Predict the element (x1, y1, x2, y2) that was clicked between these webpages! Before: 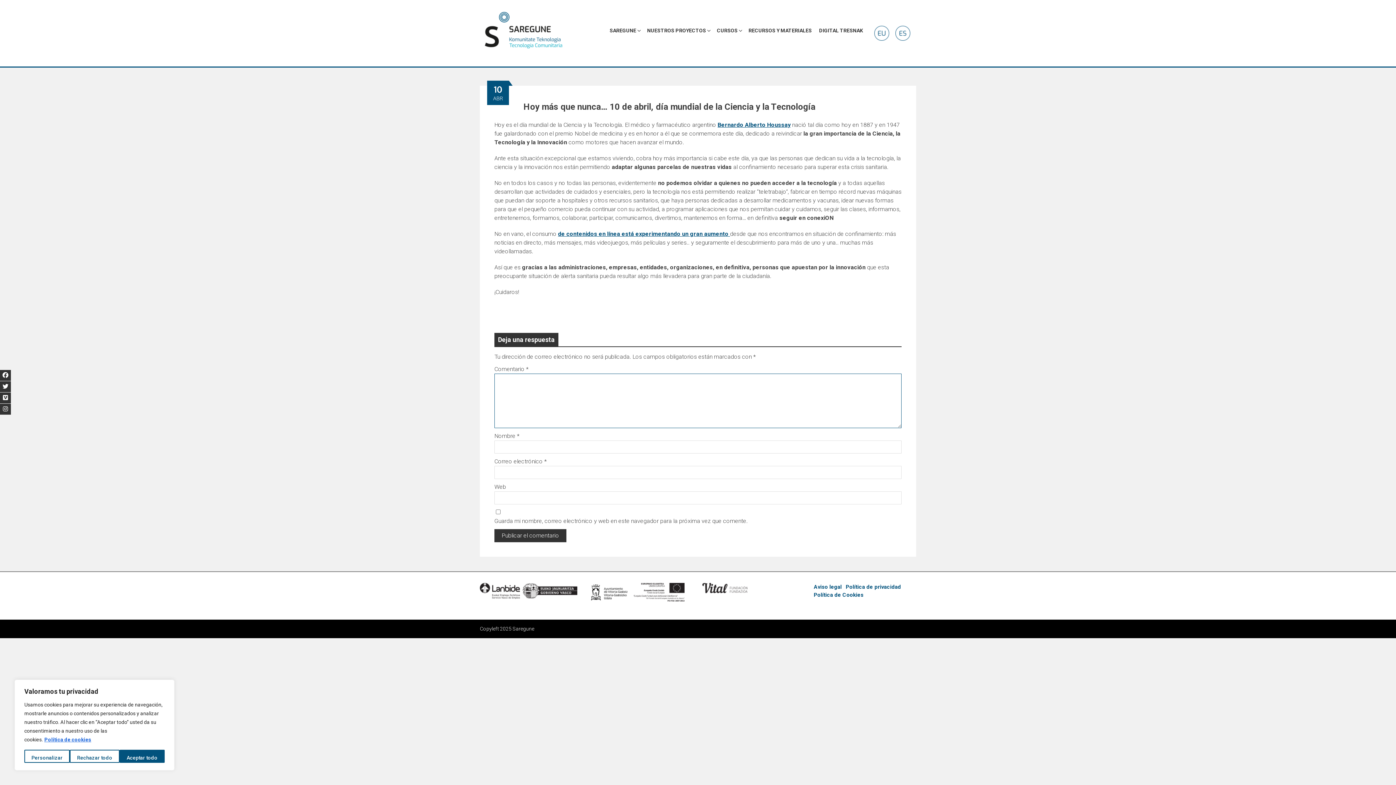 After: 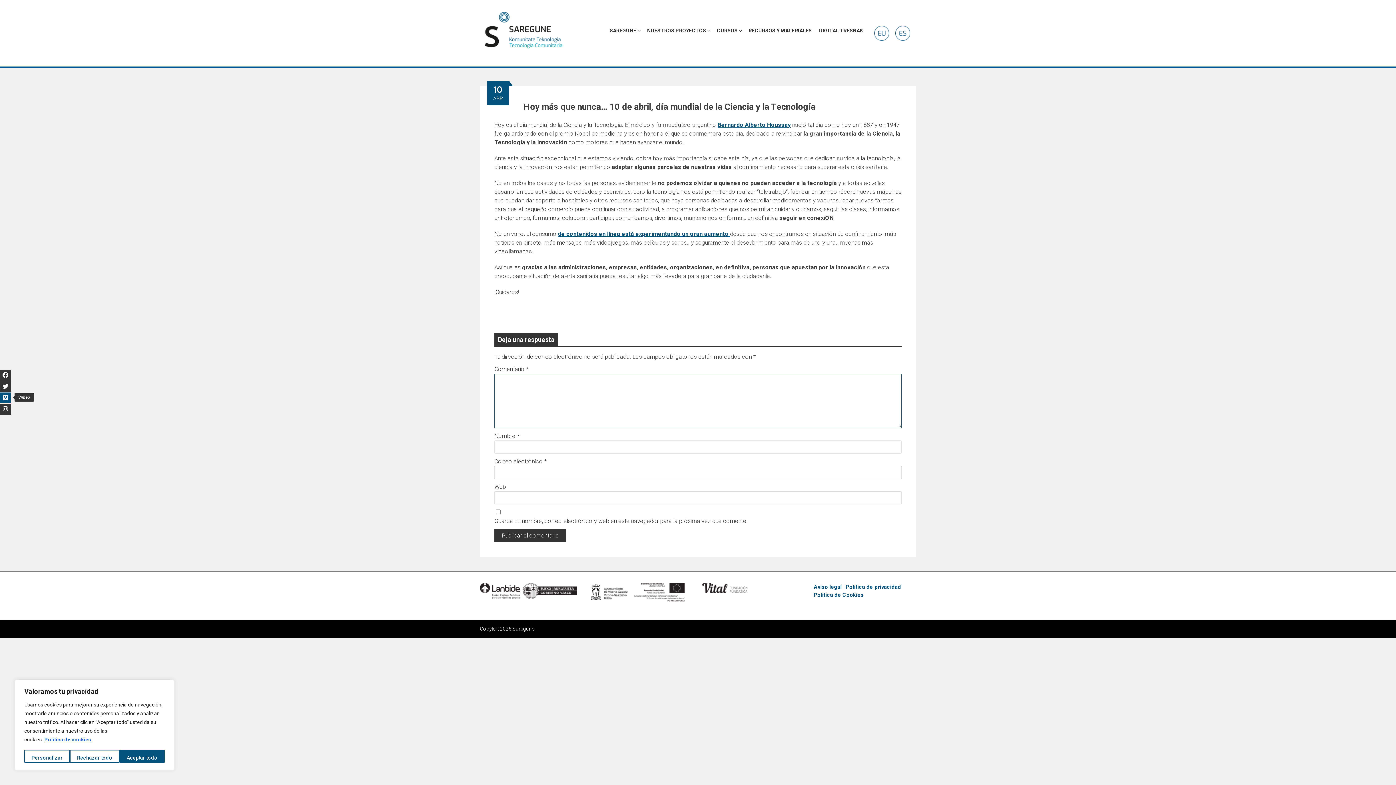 Action: bbox: (0, 392, 10, 403)